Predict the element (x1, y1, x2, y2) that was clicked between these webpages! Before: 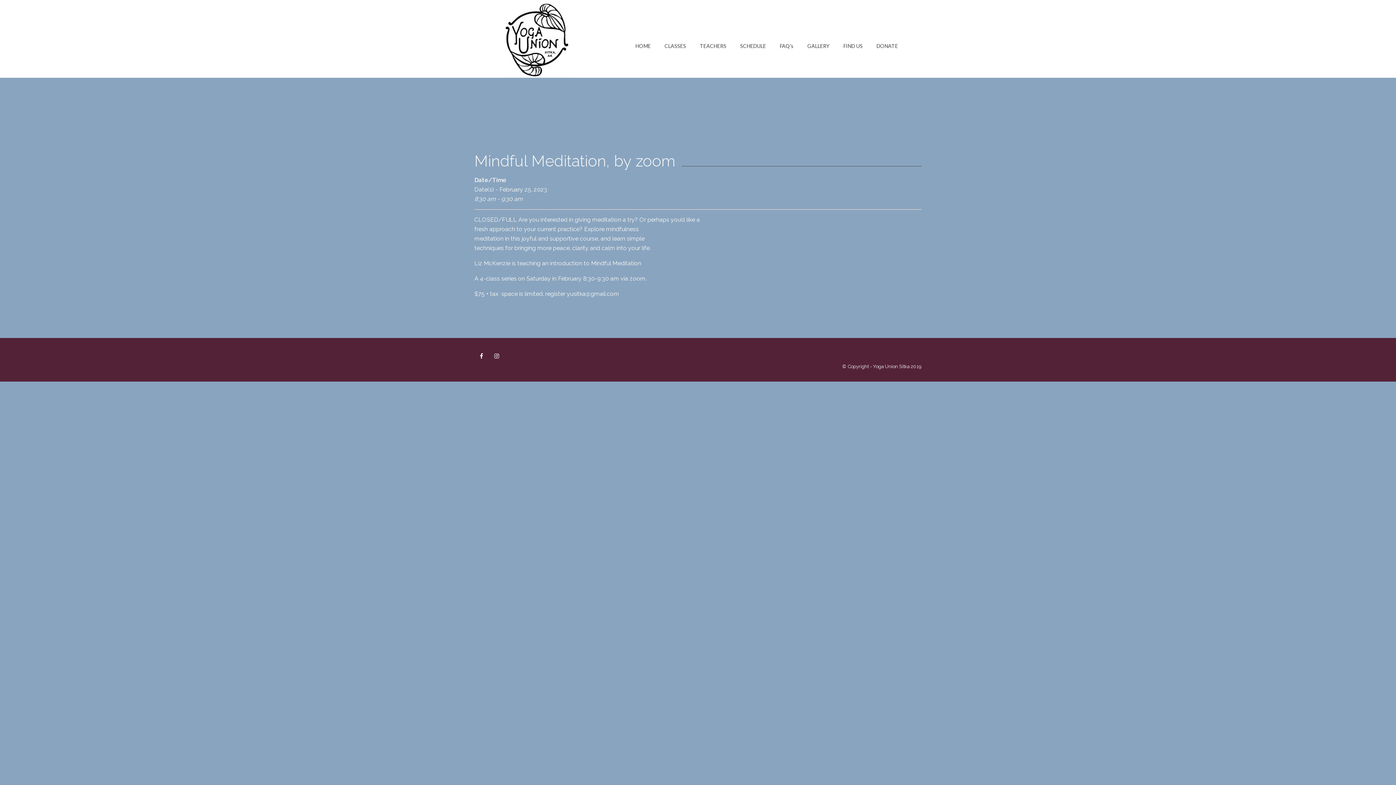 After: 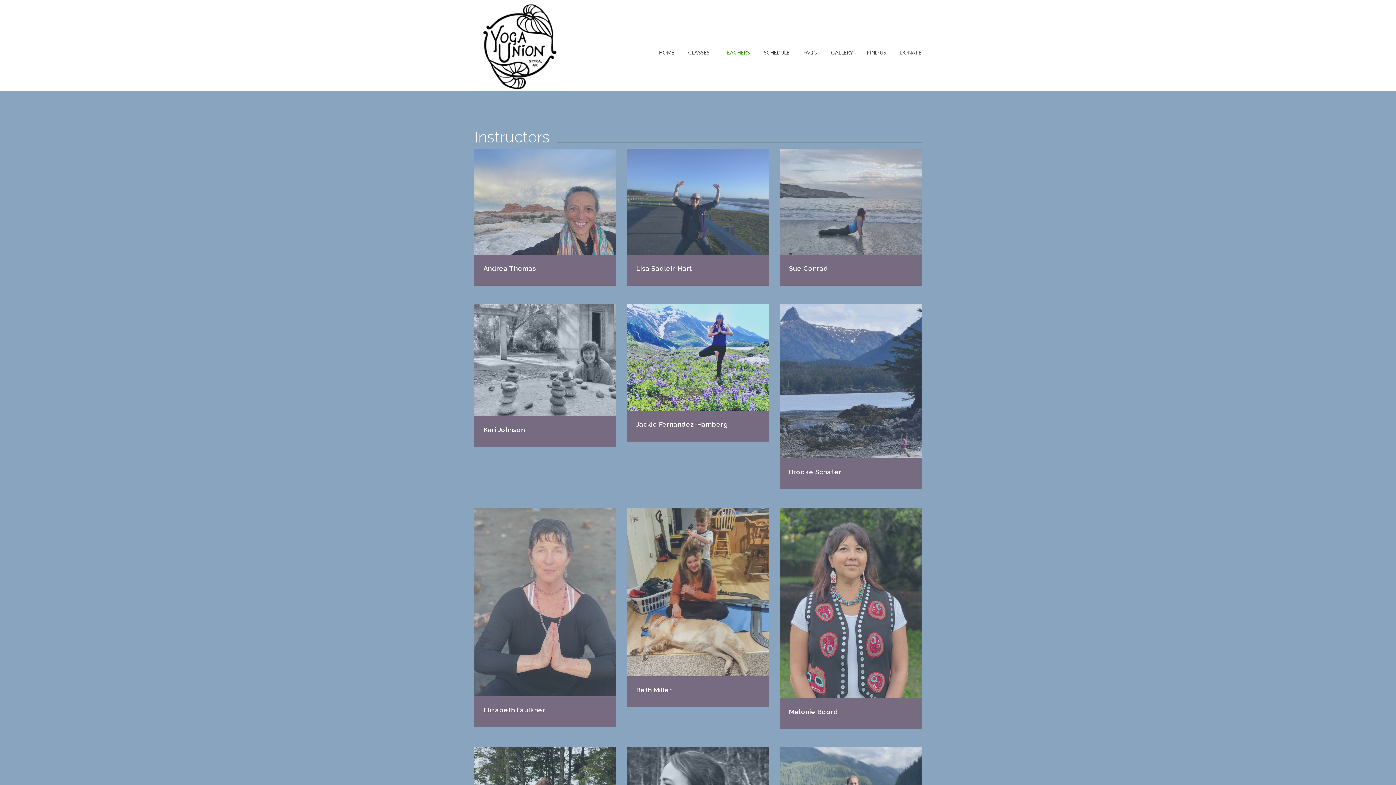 Action: bbox: (686, 37, 726, 55) label: TEACHERS